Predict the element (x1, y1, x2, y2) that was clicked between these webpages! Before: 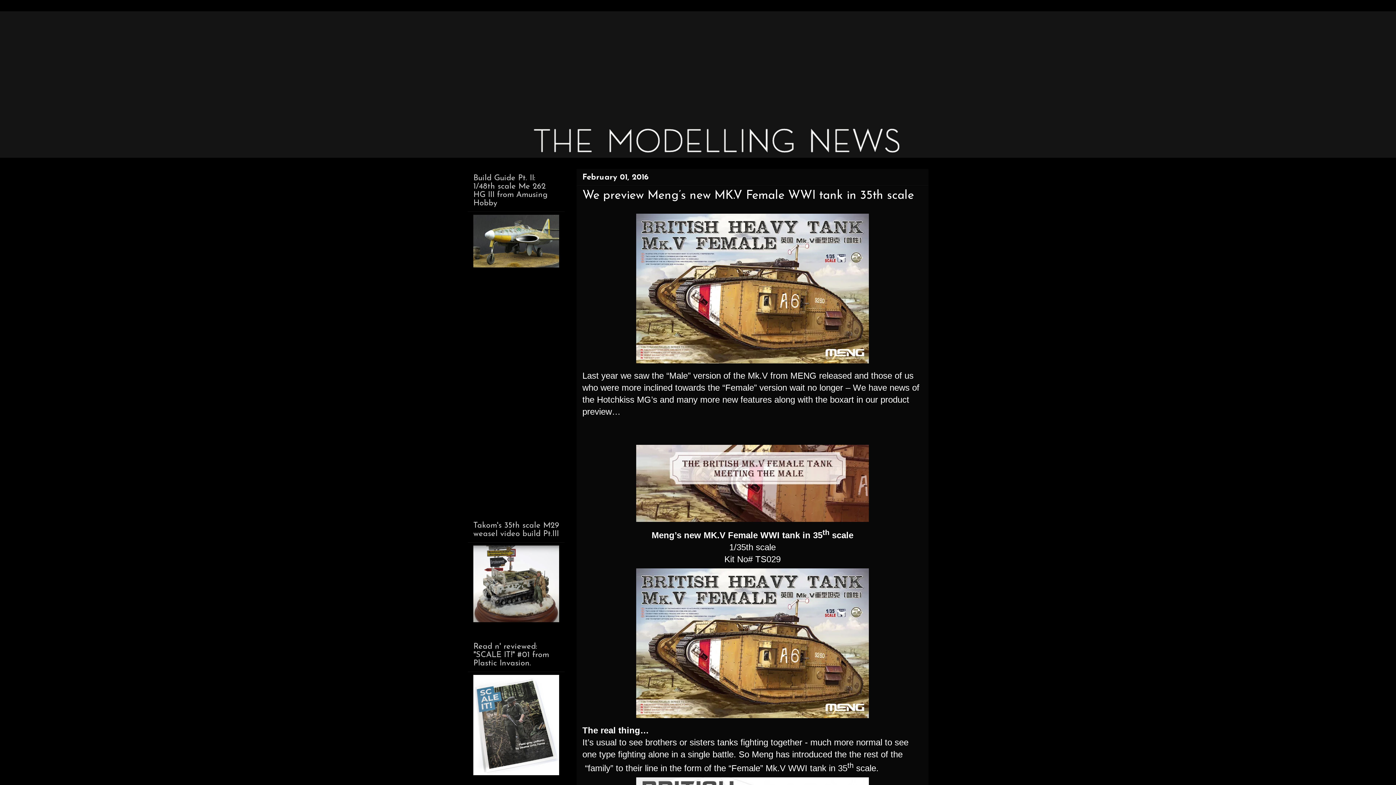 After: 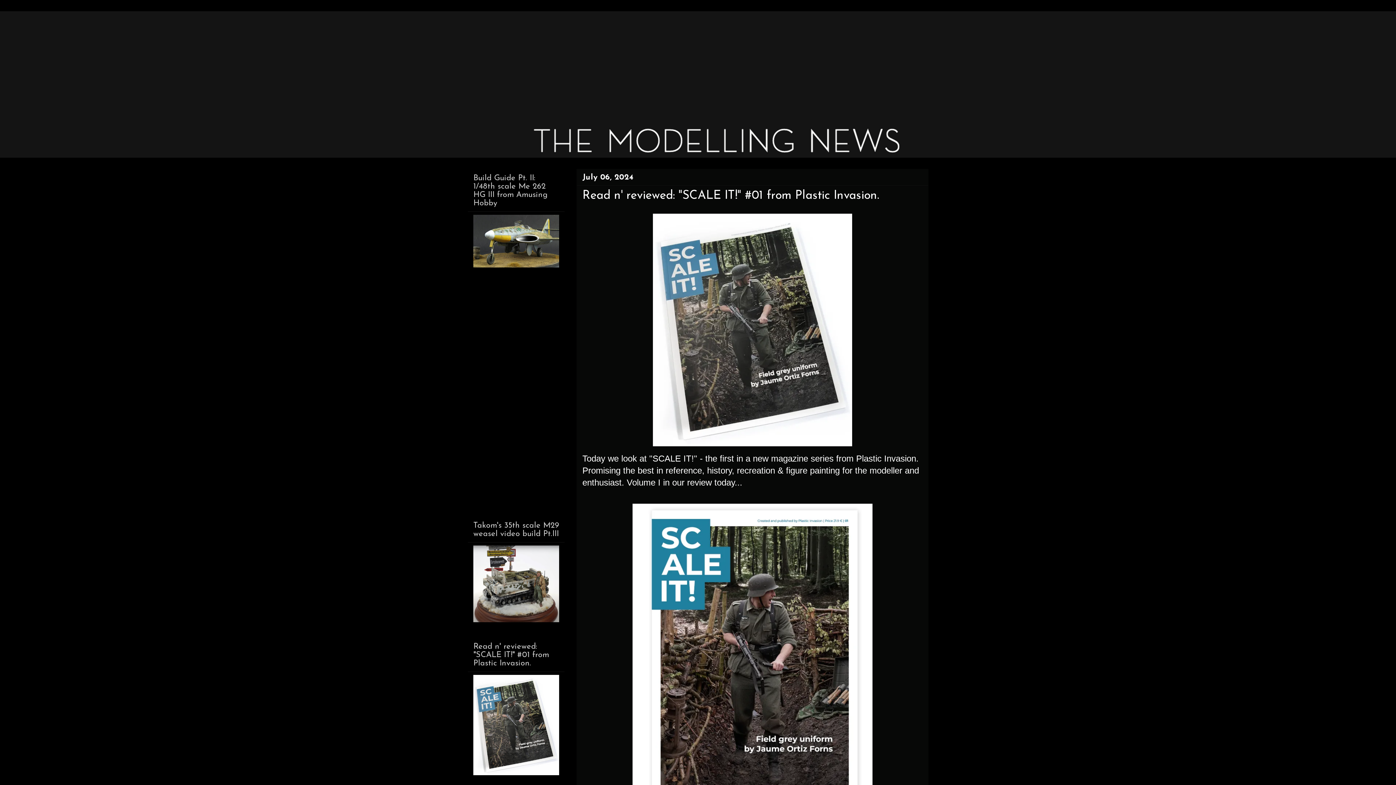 Action: bbox: (473, 770, 559, 777)